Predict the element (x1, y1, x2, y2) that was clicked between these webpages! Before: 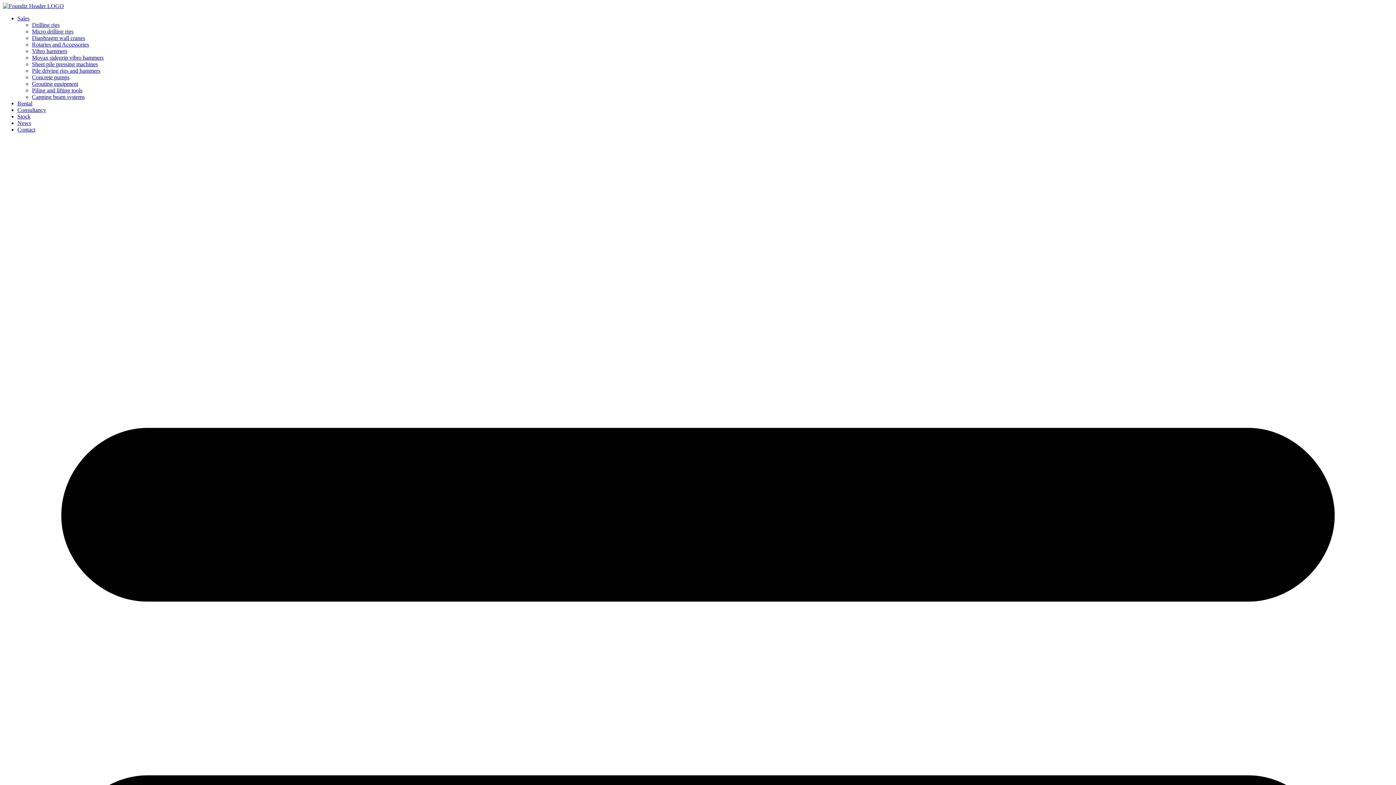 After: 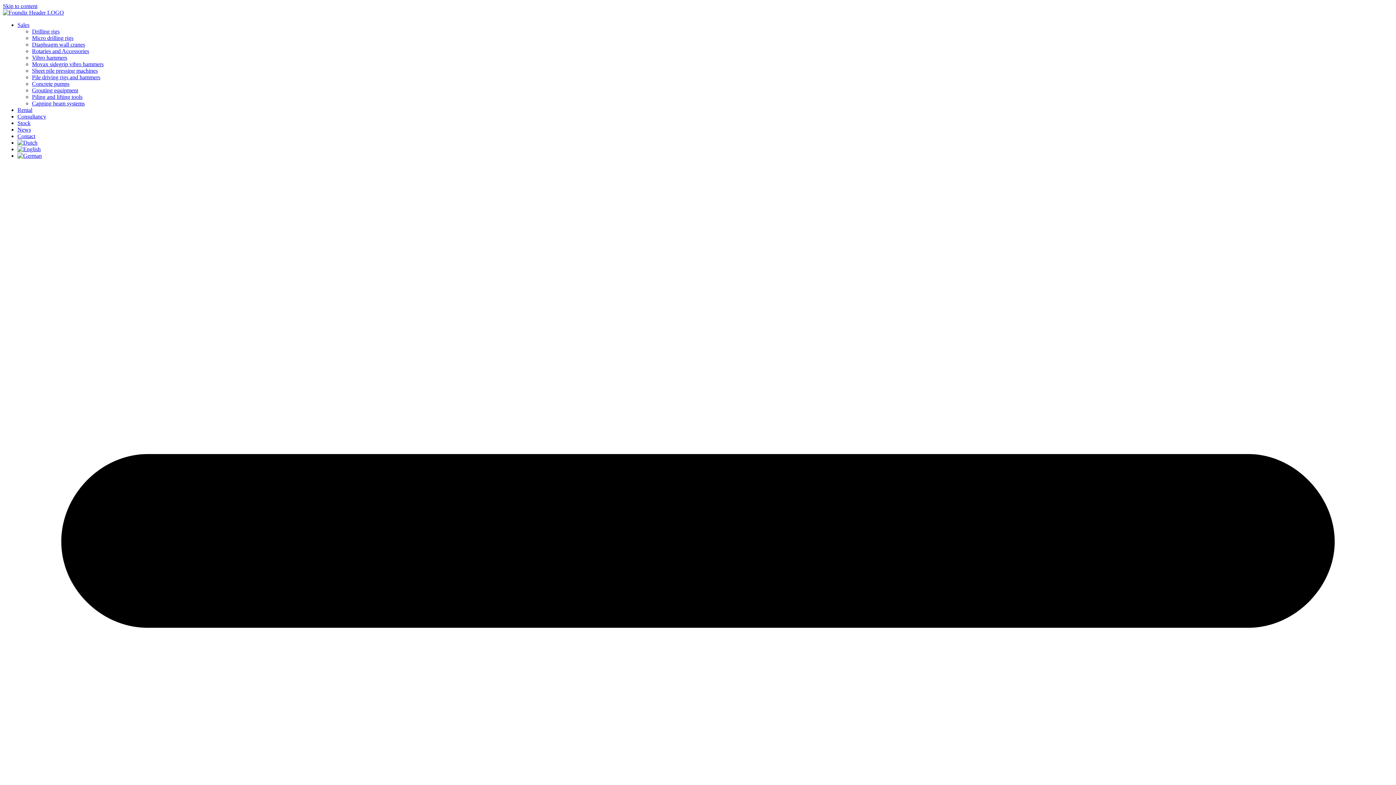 Action: bbox: (2, 2, 64, 9)